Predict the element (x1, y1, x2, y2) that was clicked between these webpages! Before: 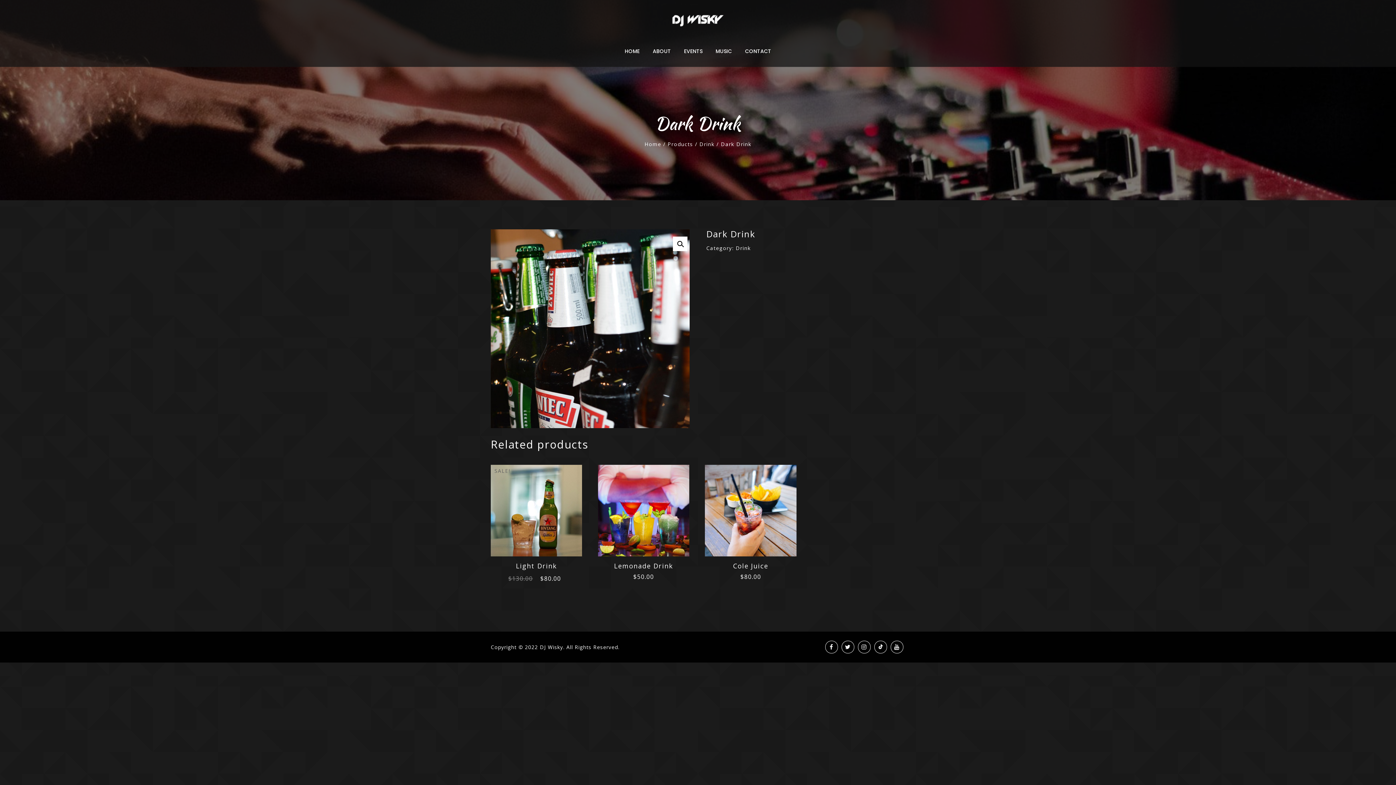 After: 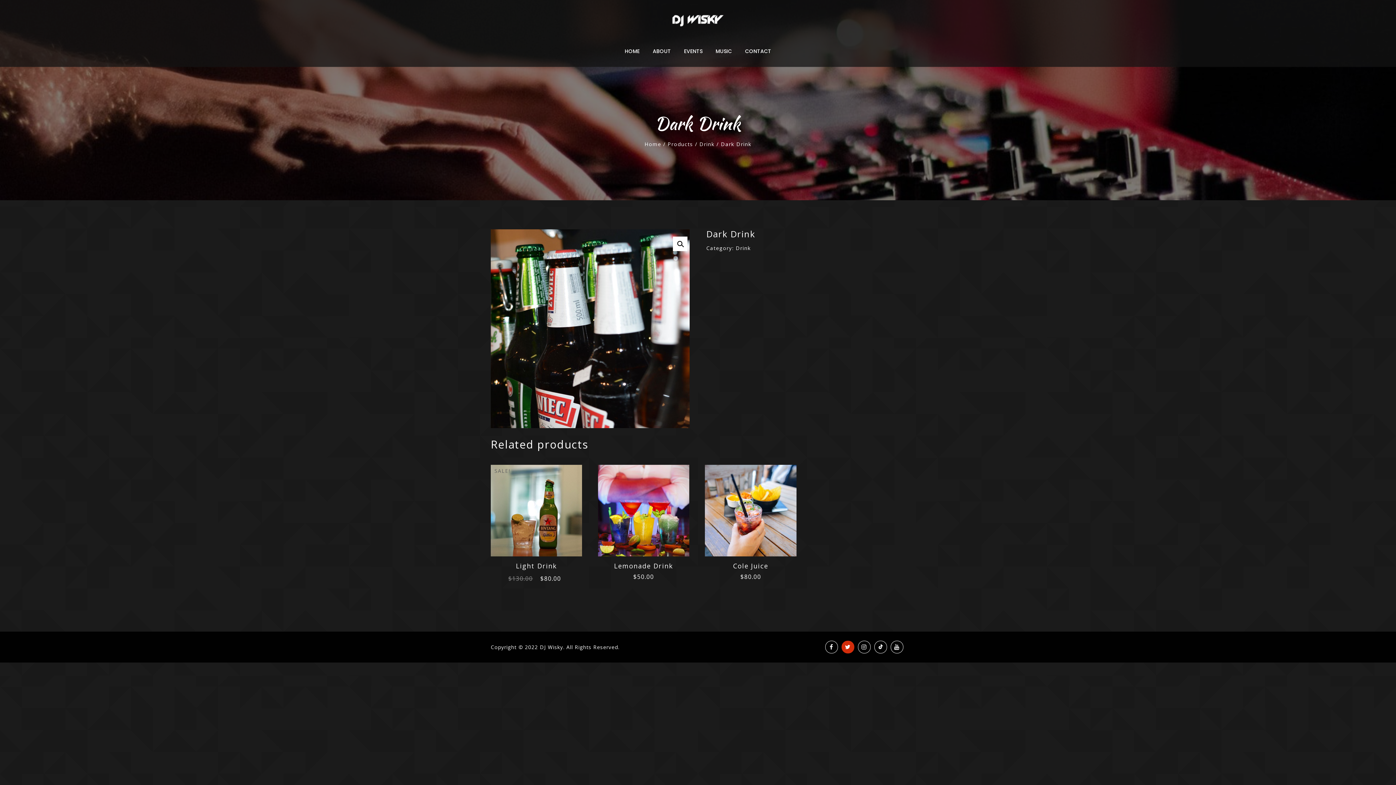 Action: bbox: (841, 641, 854, 653)